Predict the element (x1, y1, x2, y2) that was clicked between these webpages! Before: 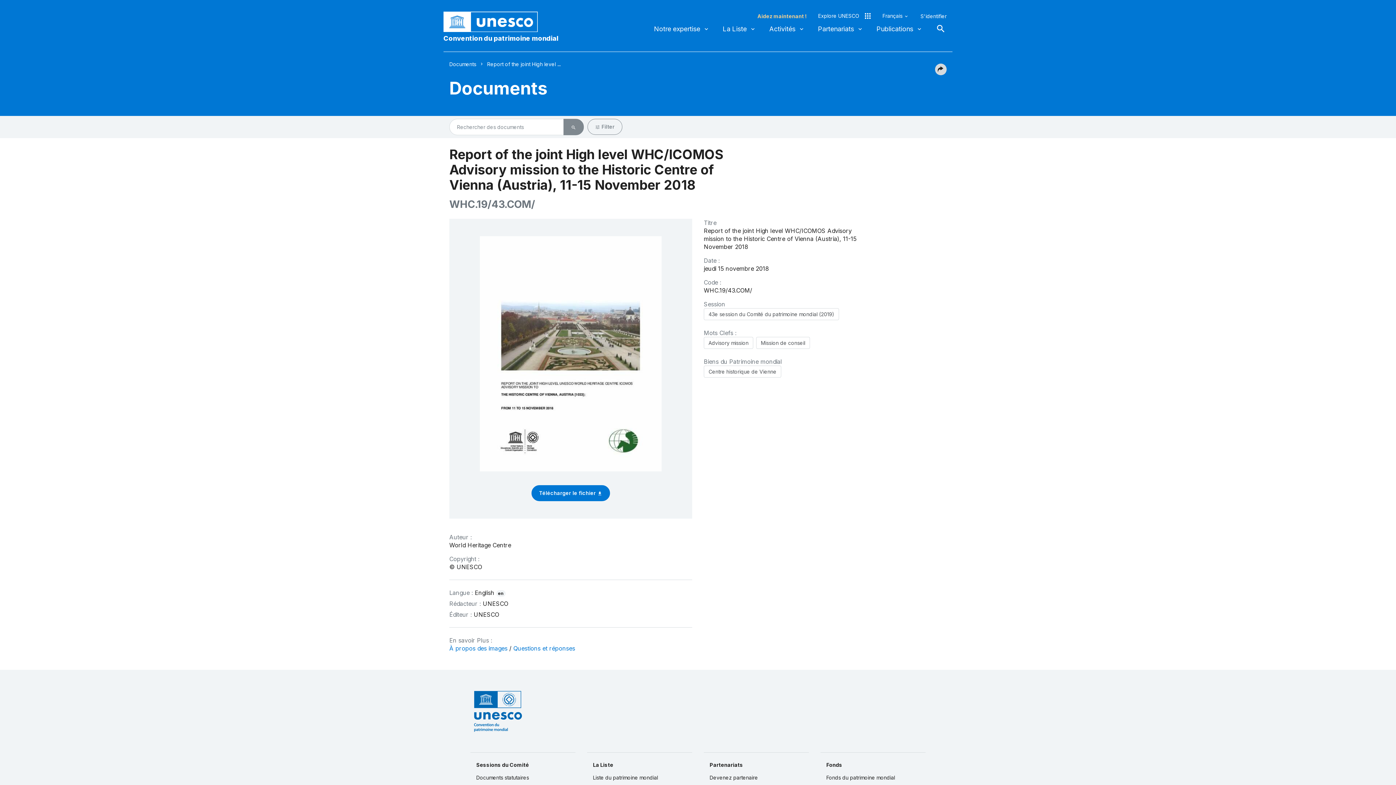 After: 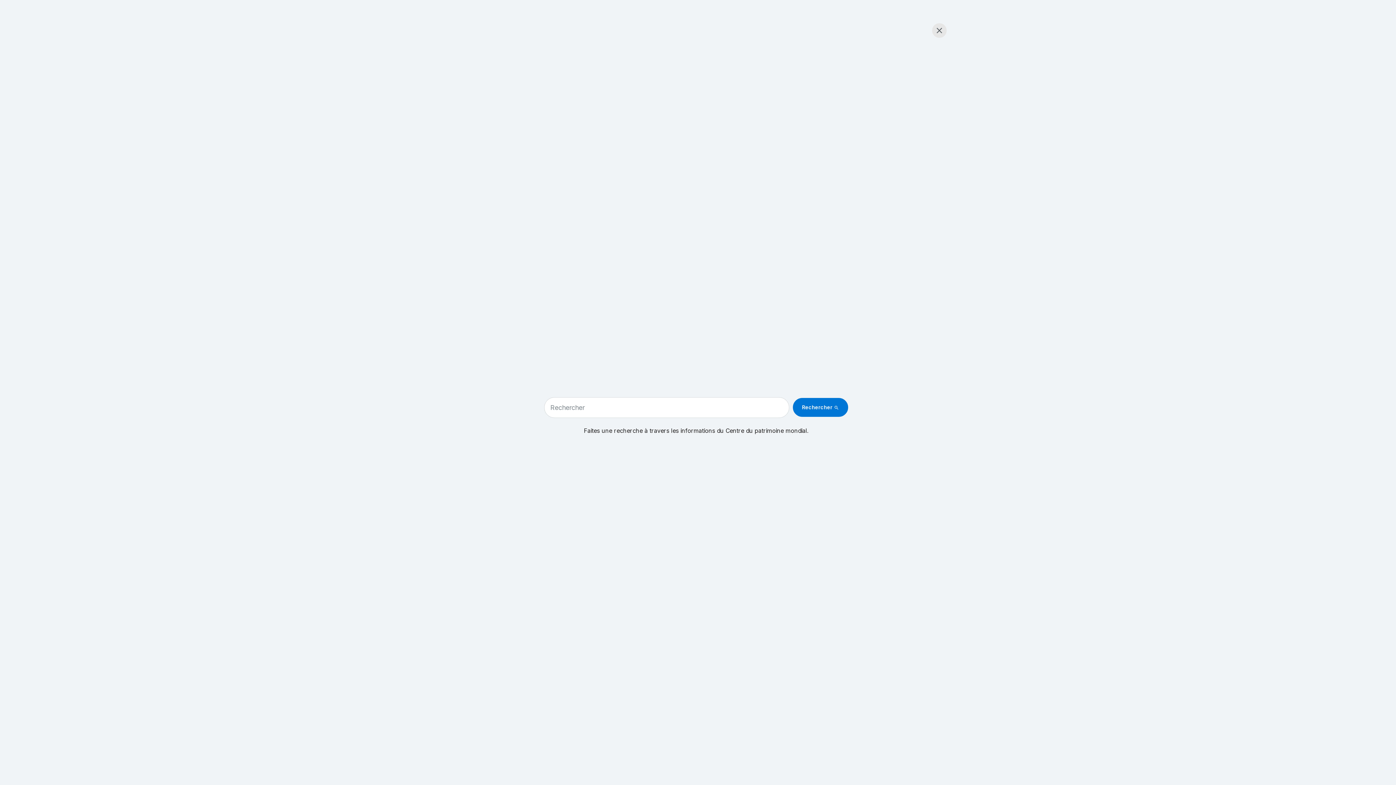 Action: label: Rechercher bbox: (936, 24, 946, 33)